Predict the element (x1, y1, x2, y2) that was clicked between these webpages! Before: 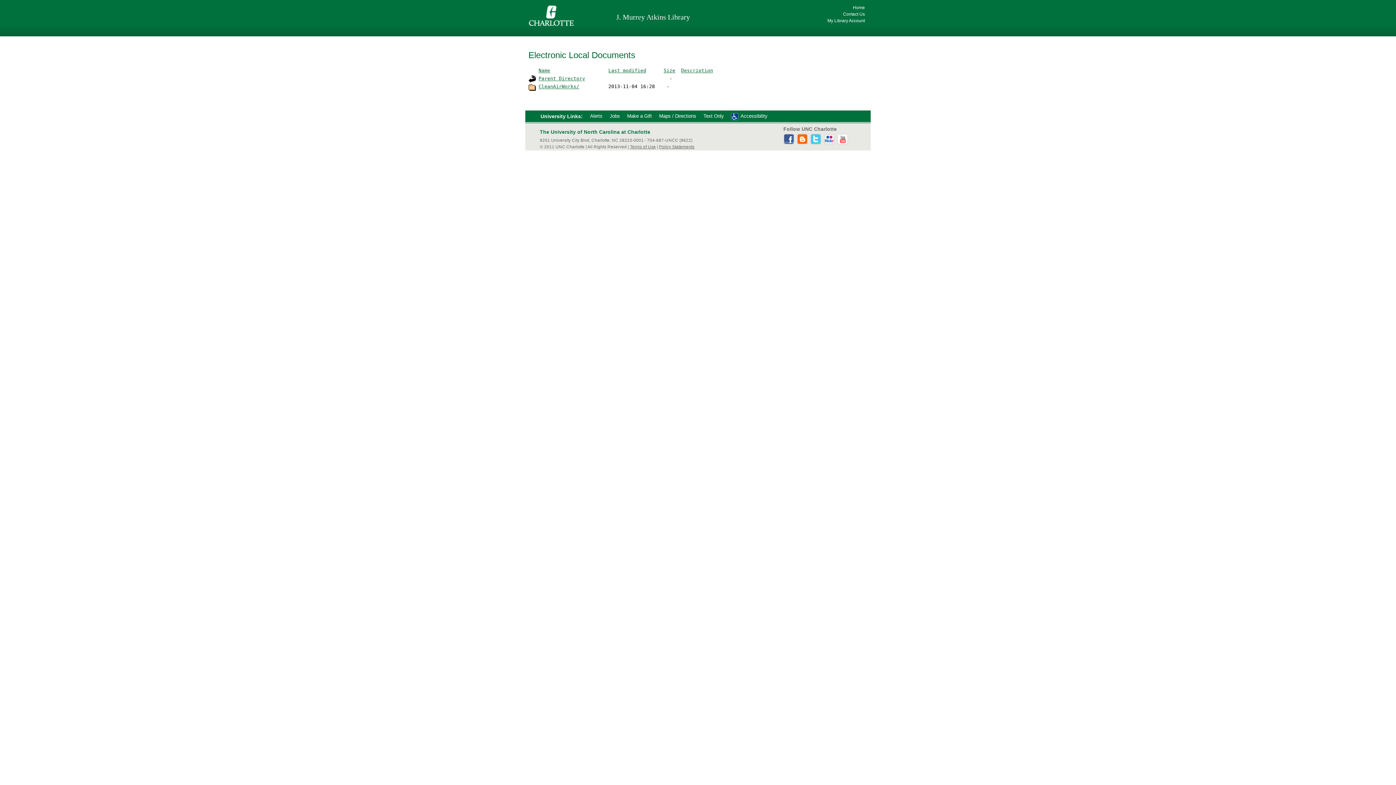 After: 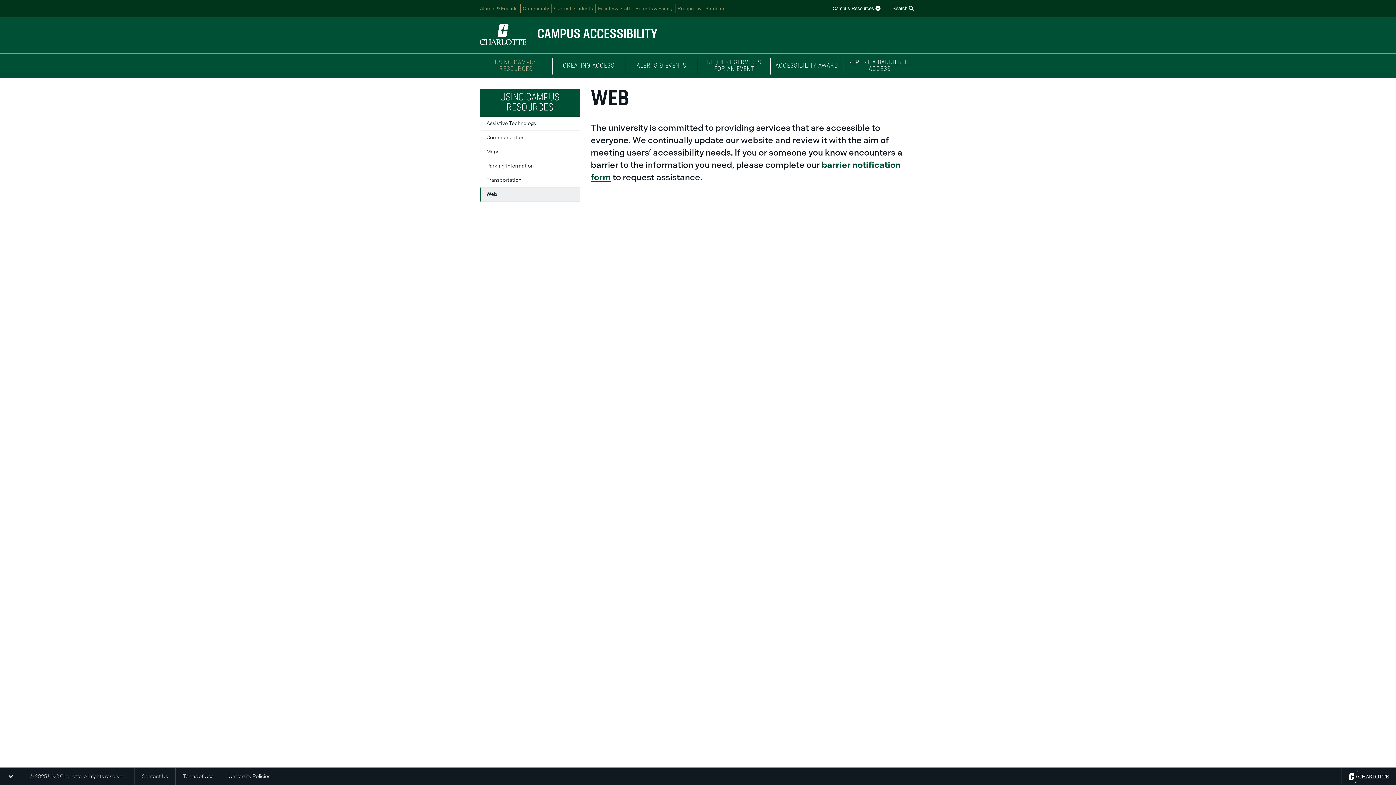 Action: bbox: (703, 110, 724, 122) label: Text Only